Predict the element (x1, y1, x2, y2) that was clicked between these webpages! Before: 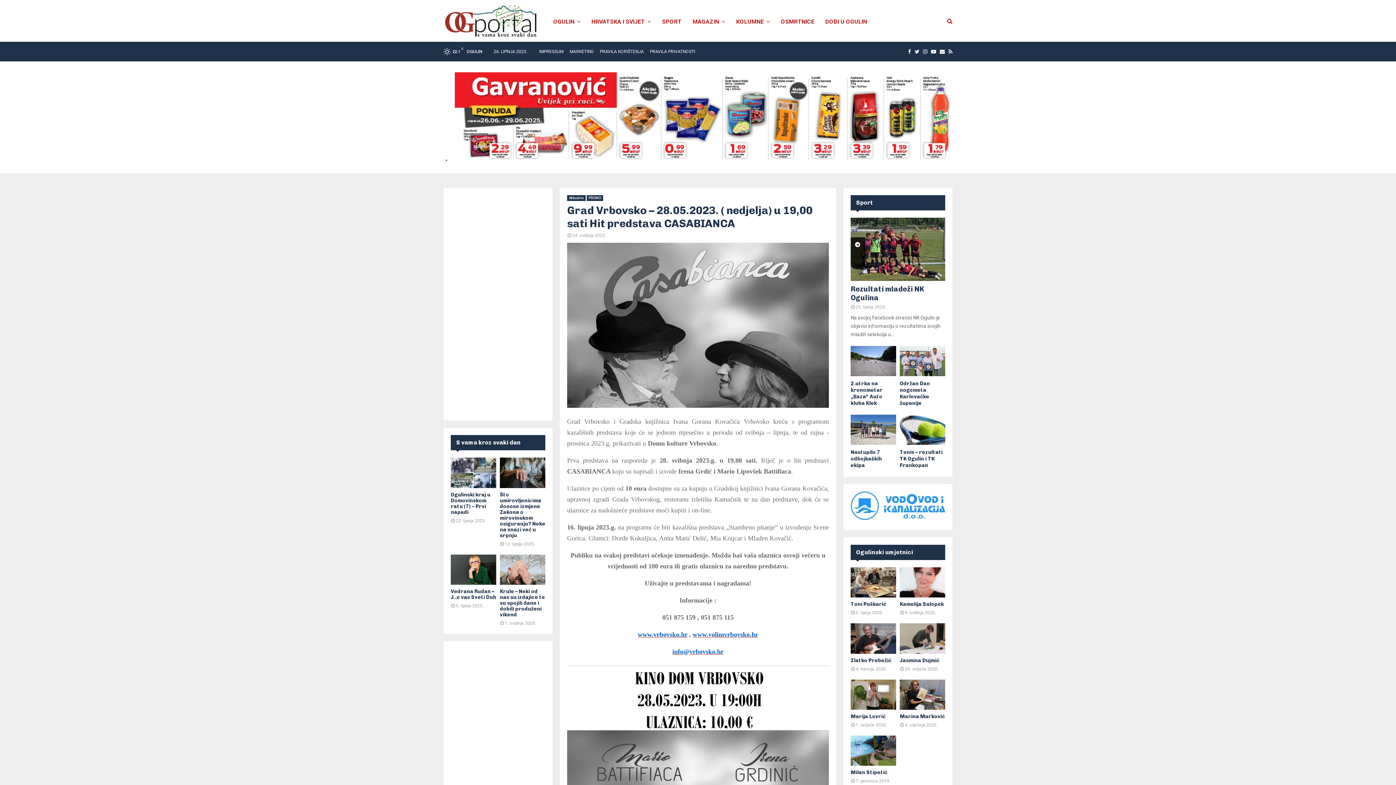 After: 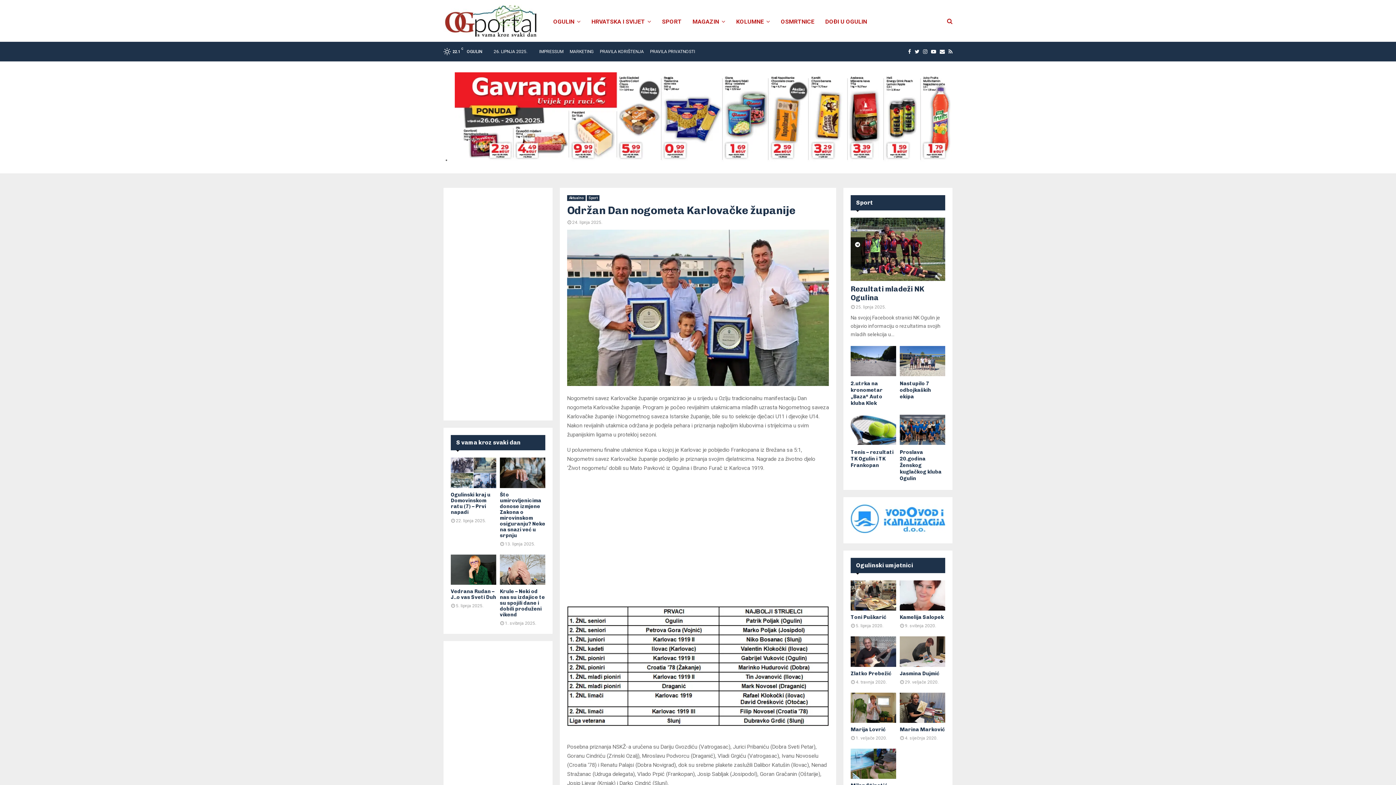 Action: bbox: (900, 346, 945, 376)